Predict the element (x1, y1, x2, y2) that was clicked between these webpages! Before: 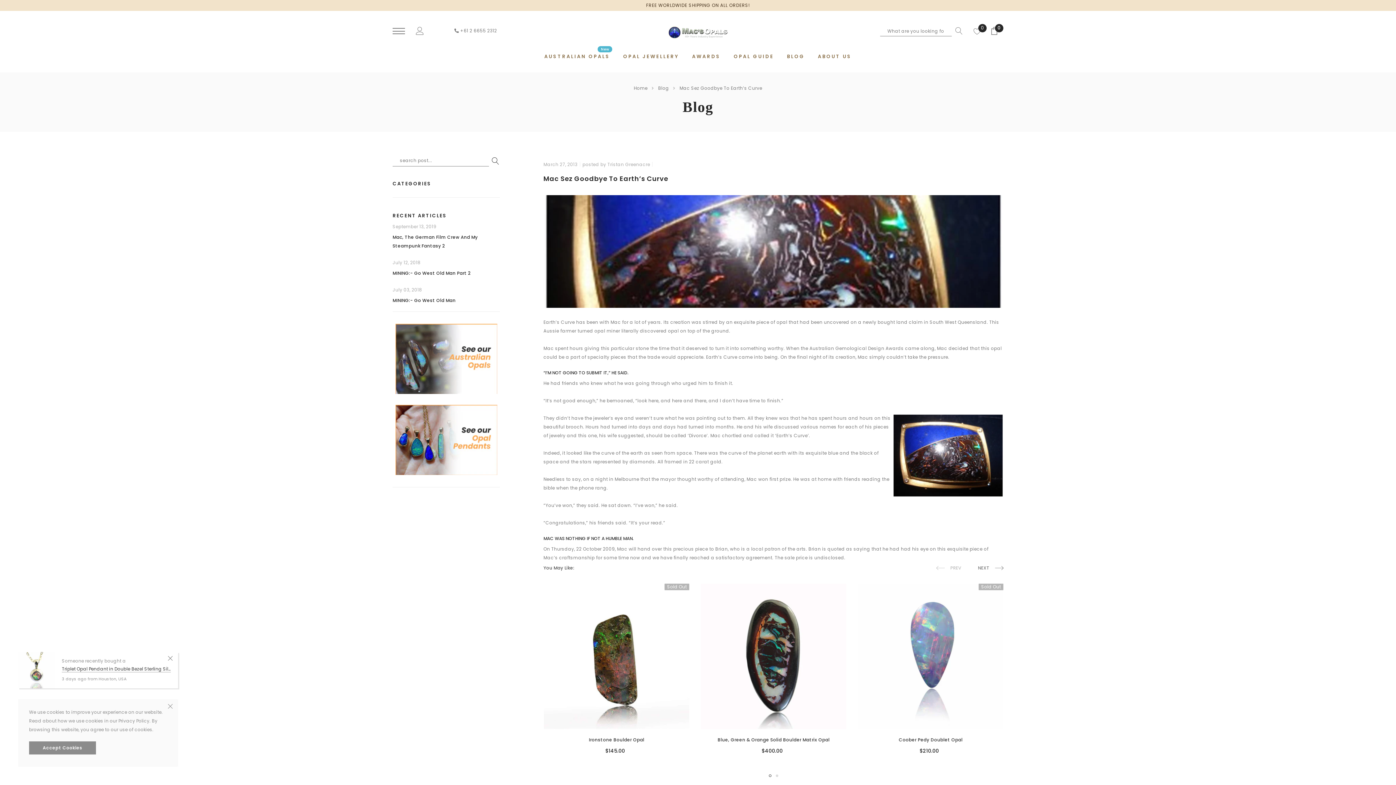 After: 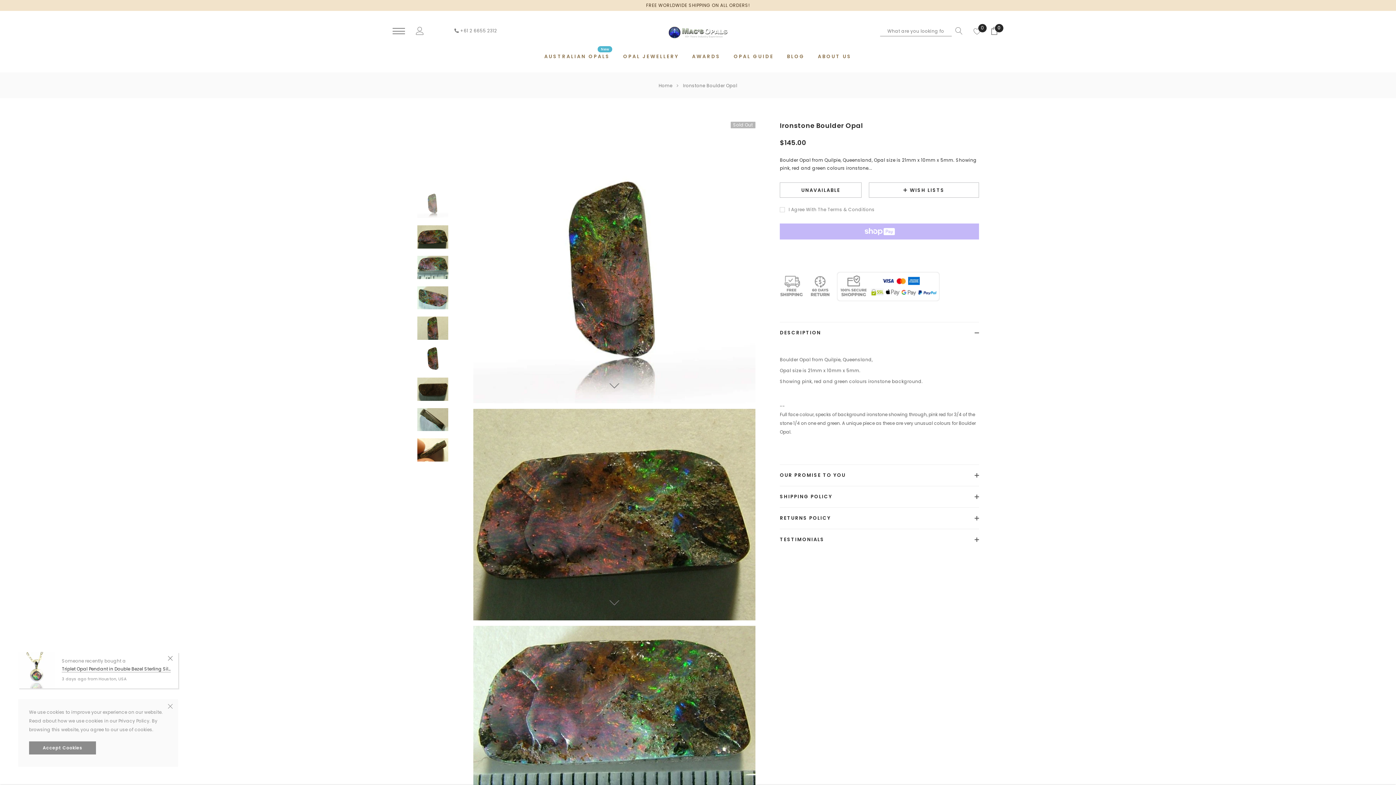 Action: bbox: (543, 736, 689, 744) label: title